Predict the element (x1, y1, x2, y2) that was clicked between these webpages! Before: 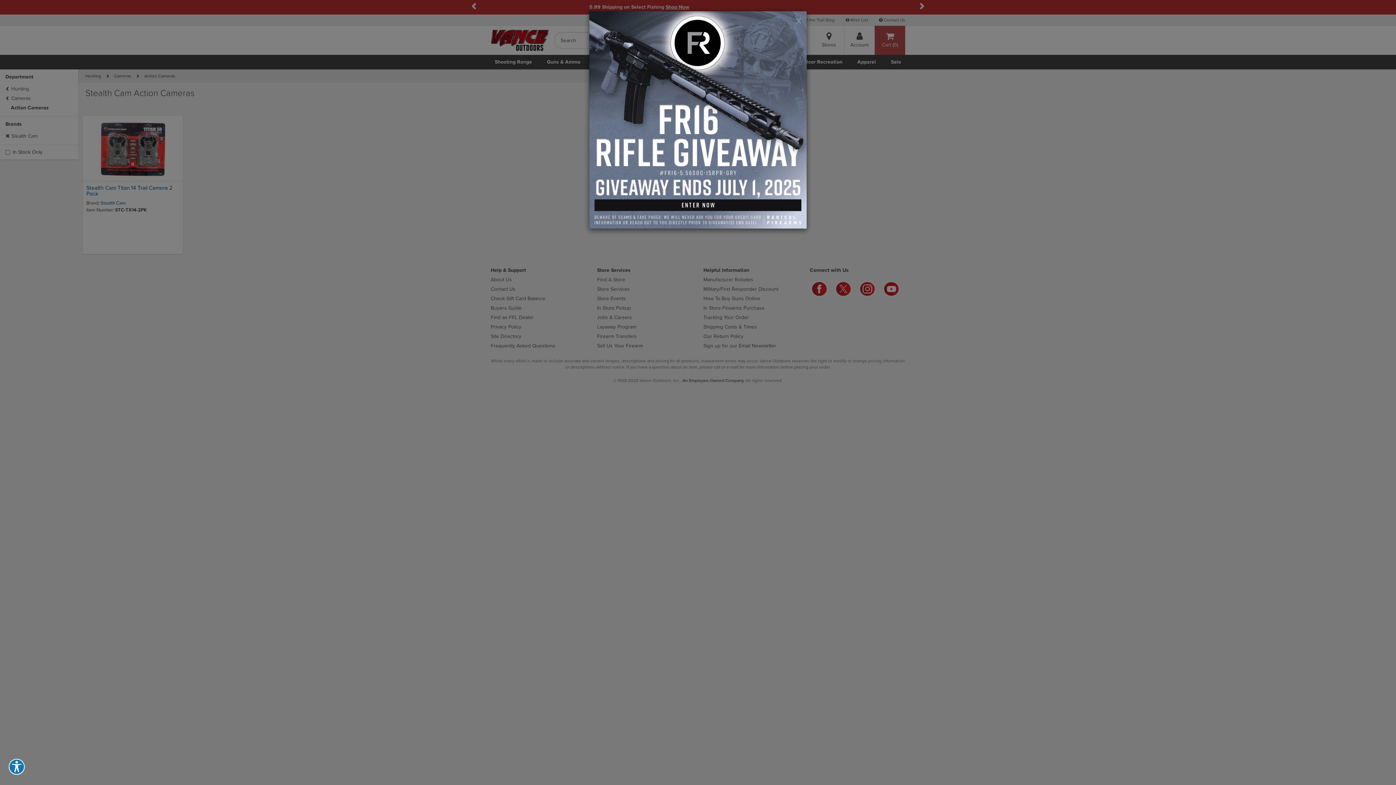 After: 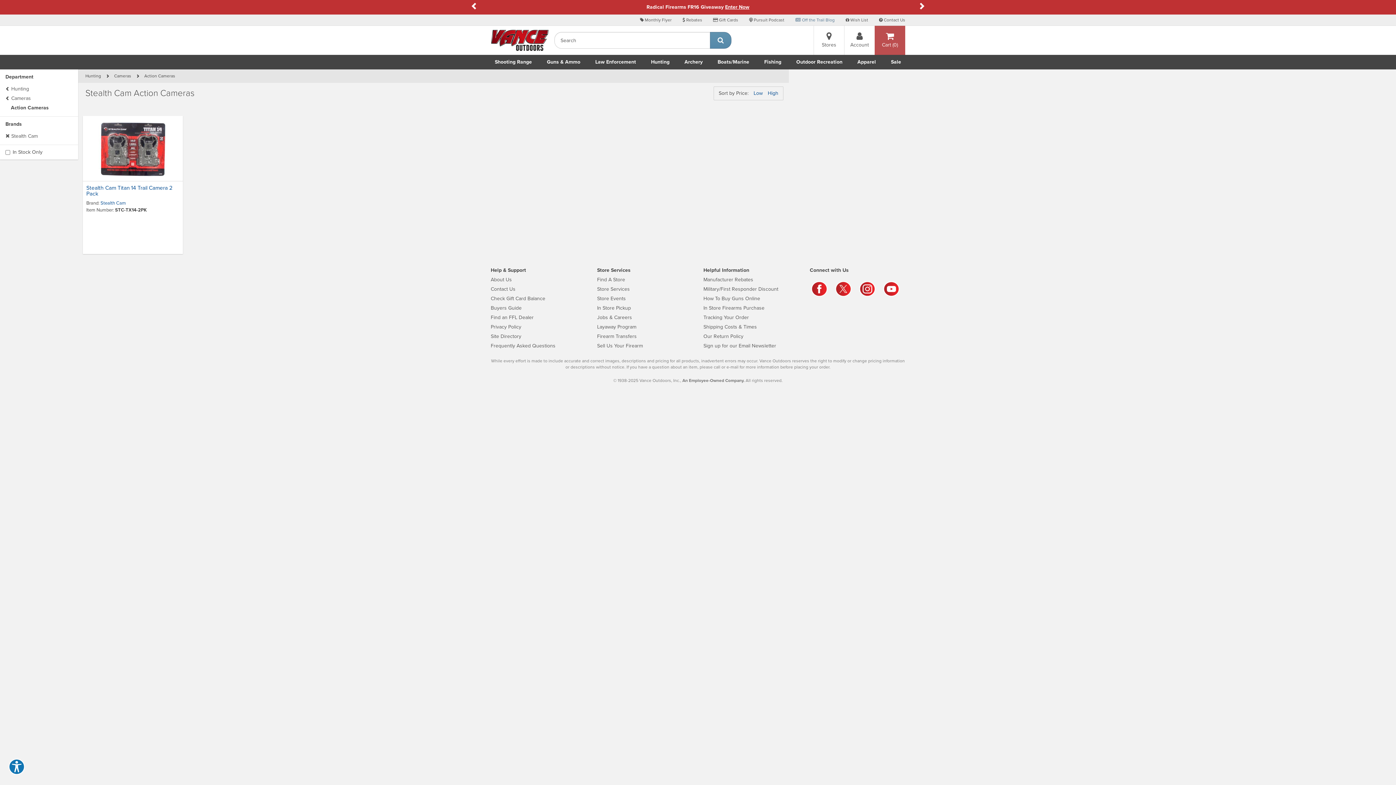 Action: label: Close bbox: (796, 16, 801, 24)